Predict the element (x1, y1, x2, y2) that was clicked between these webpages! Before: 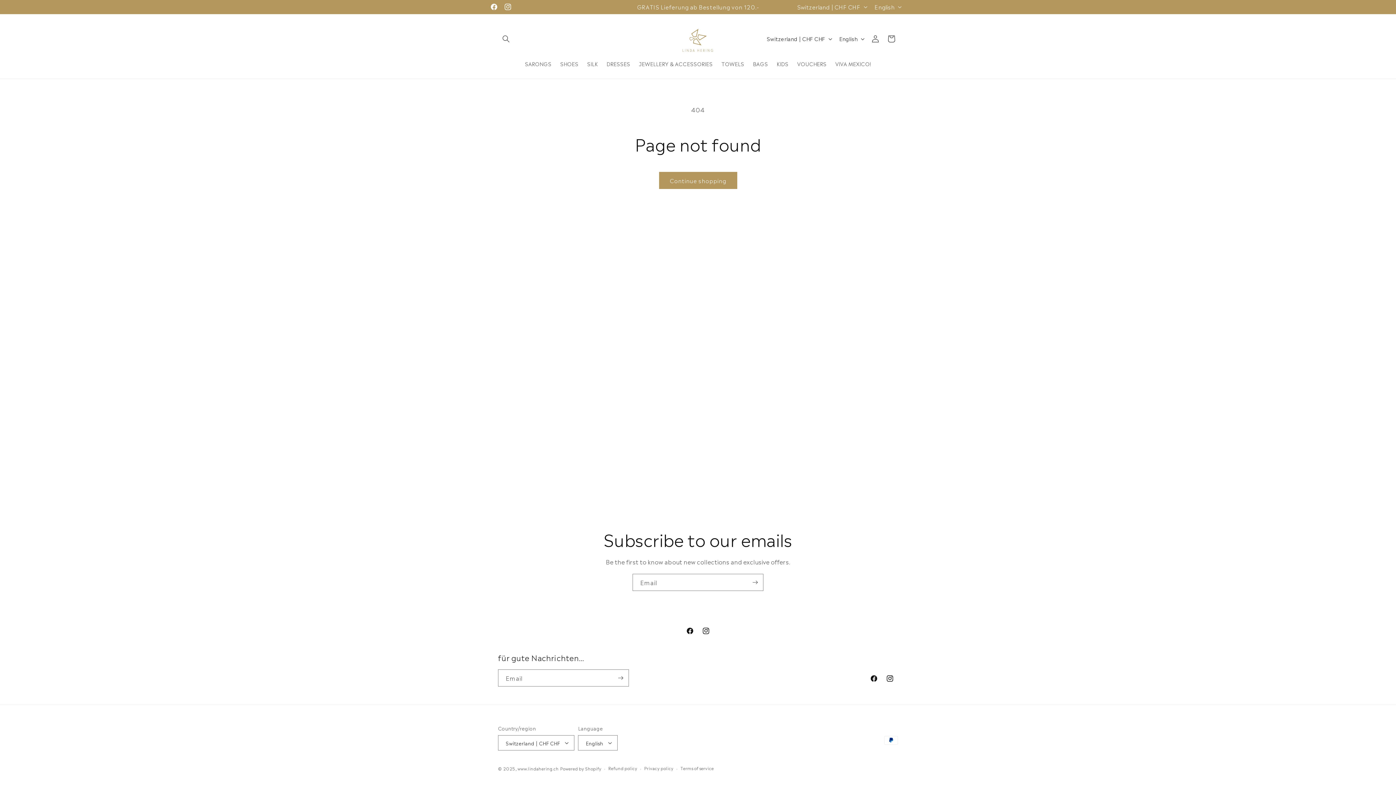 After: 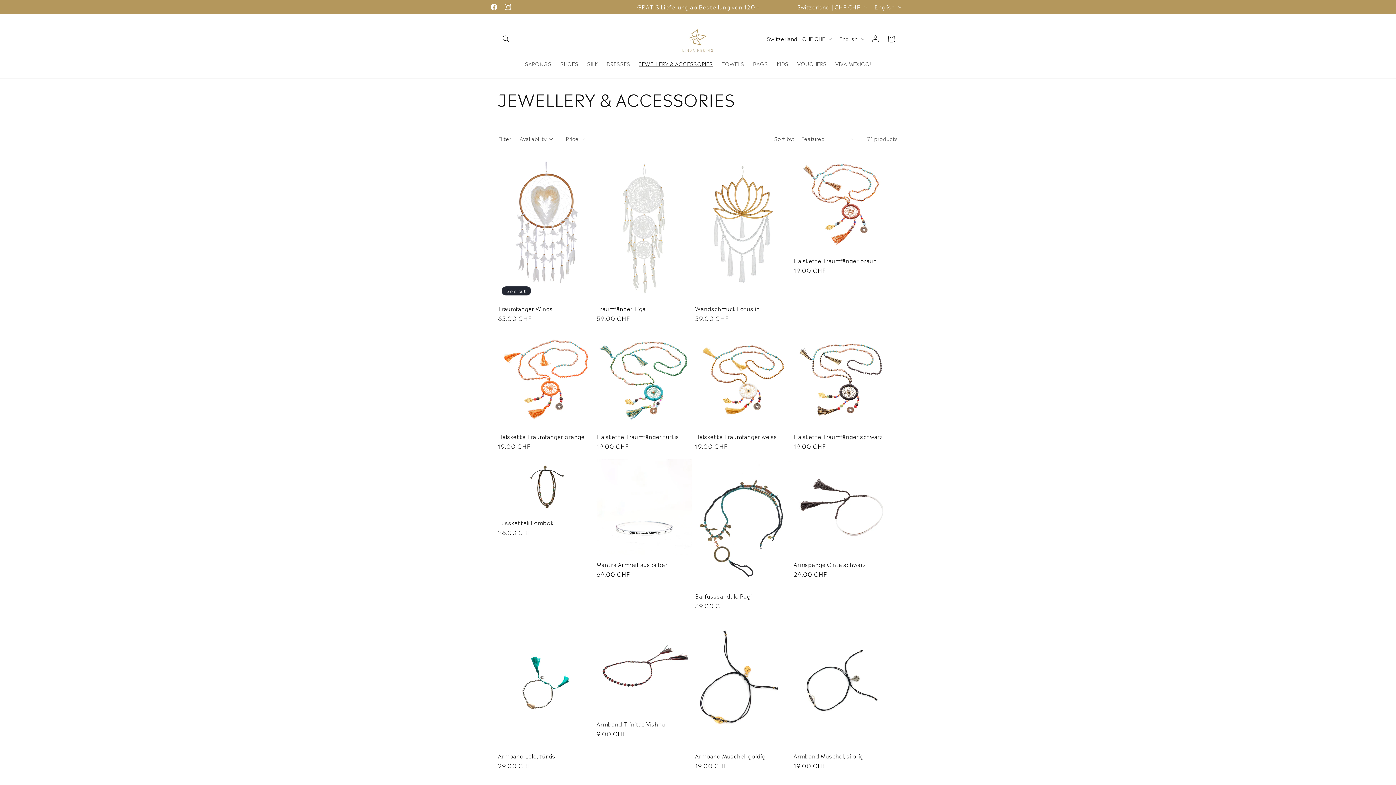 Action: bbox: (634, 56, 717, 71) label: JEWELLERY & ACCESSORIES